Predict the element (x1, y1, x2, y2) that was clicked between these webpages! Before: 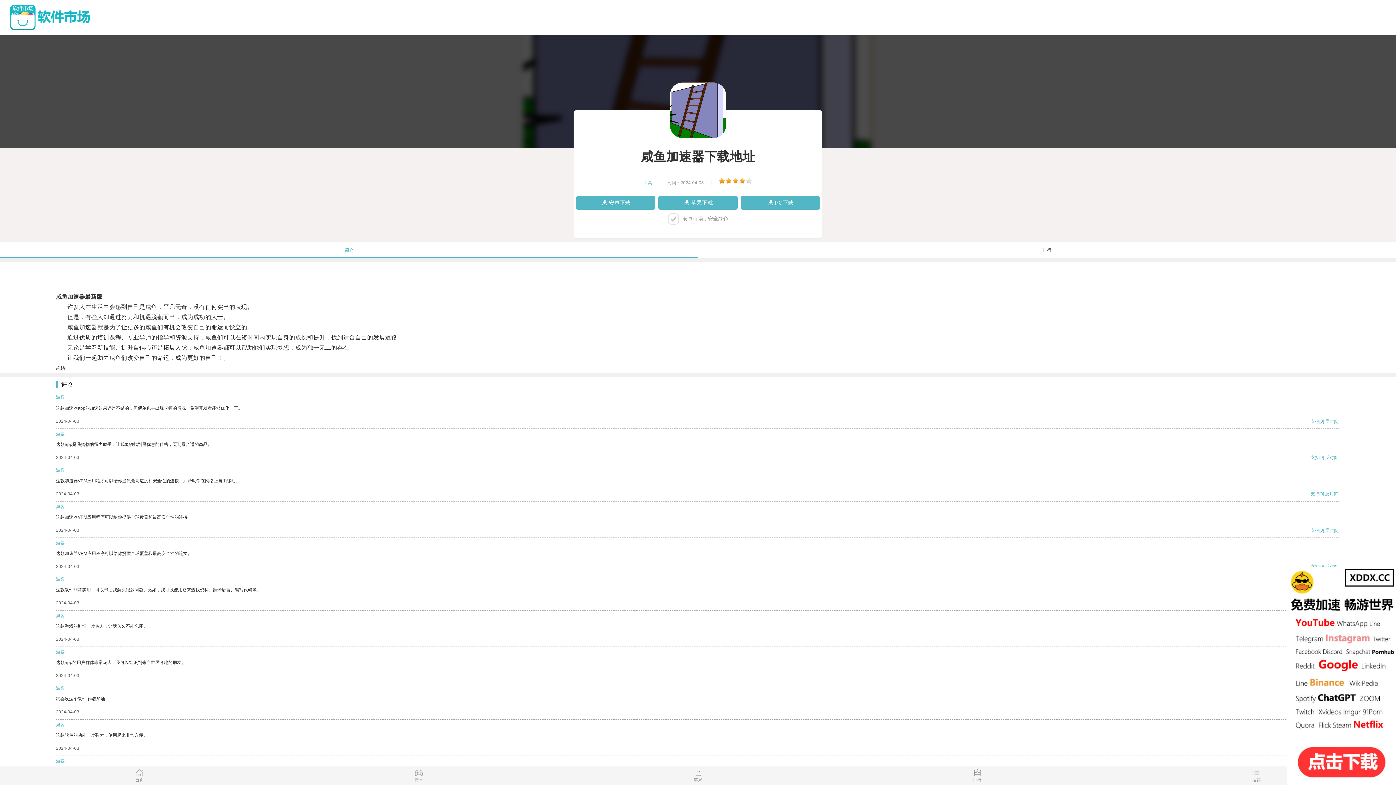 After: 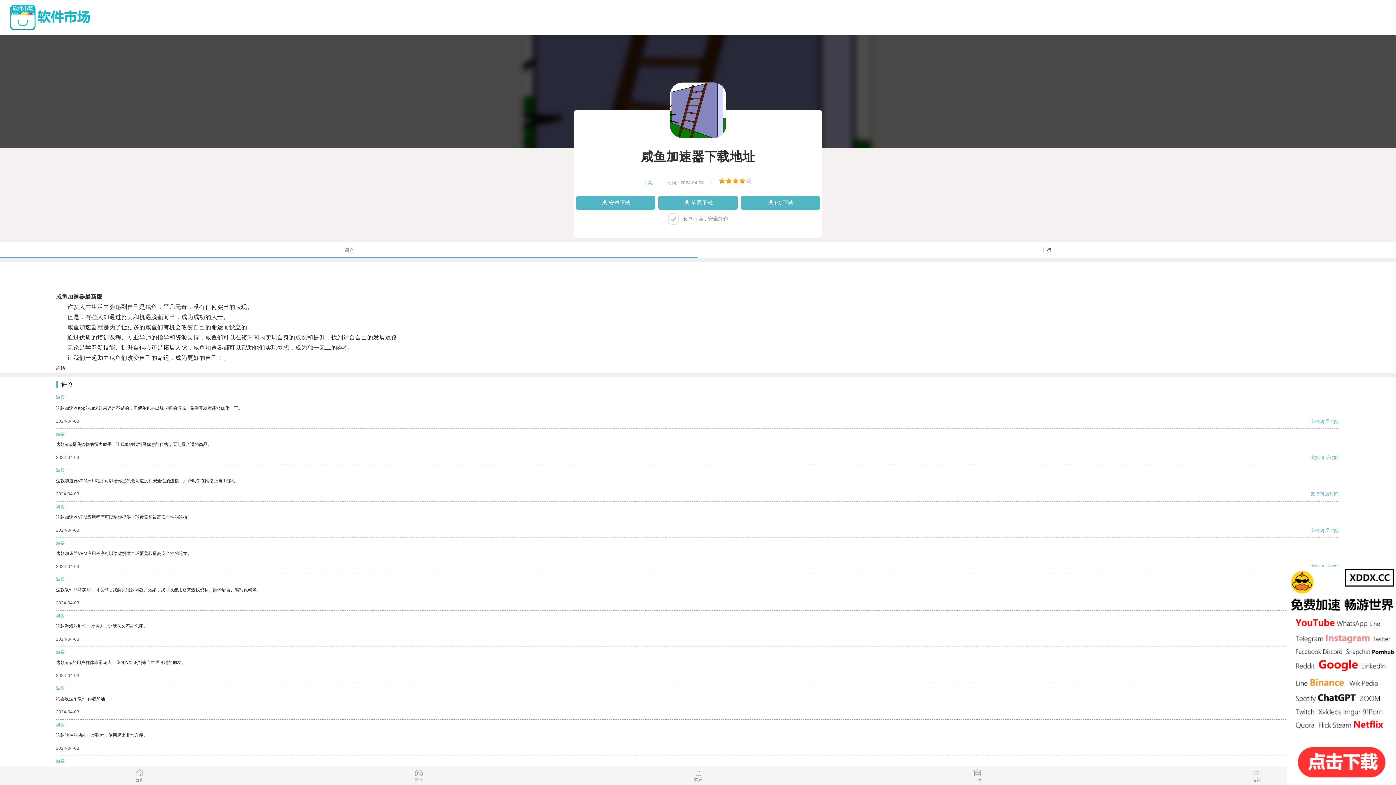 Action: bbox: (1310, 491, 1319, 496) label: 支持